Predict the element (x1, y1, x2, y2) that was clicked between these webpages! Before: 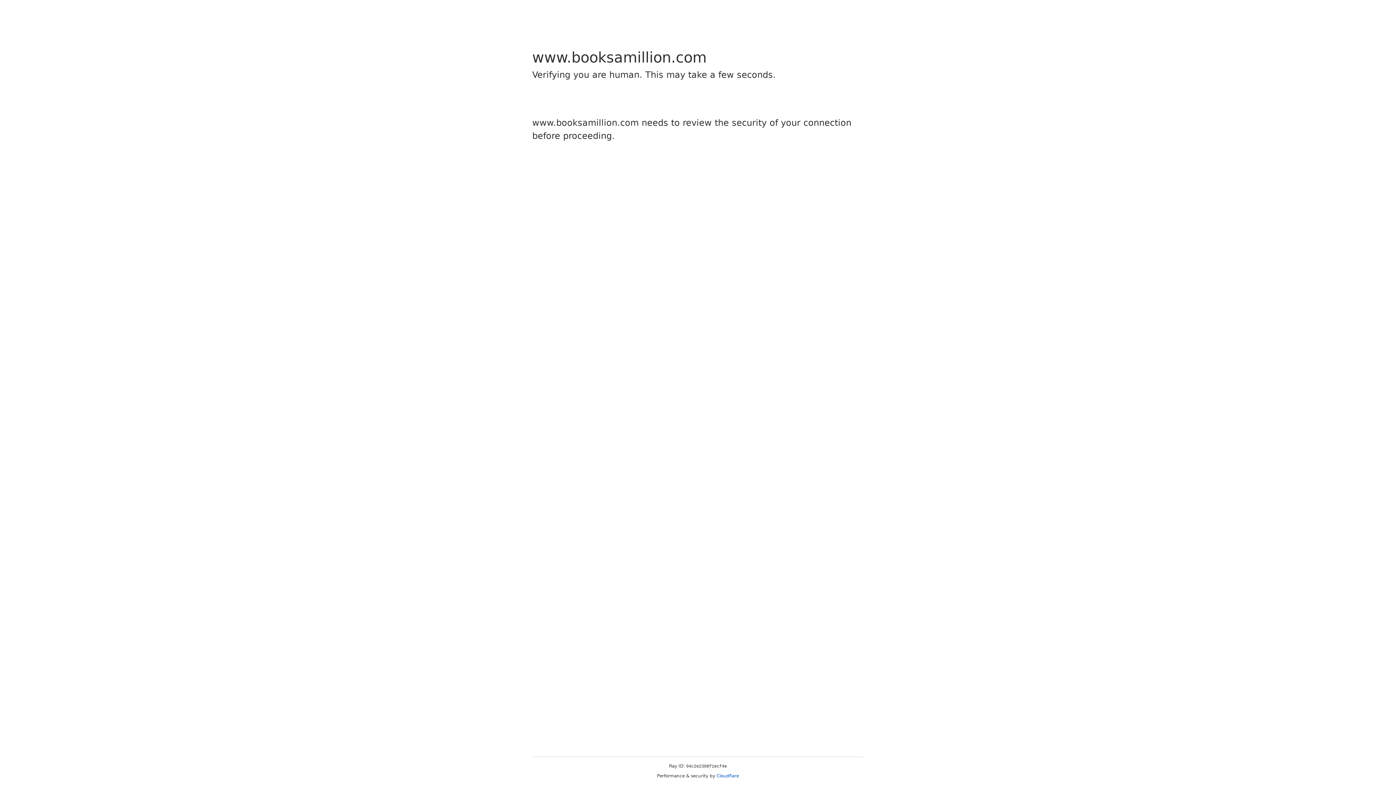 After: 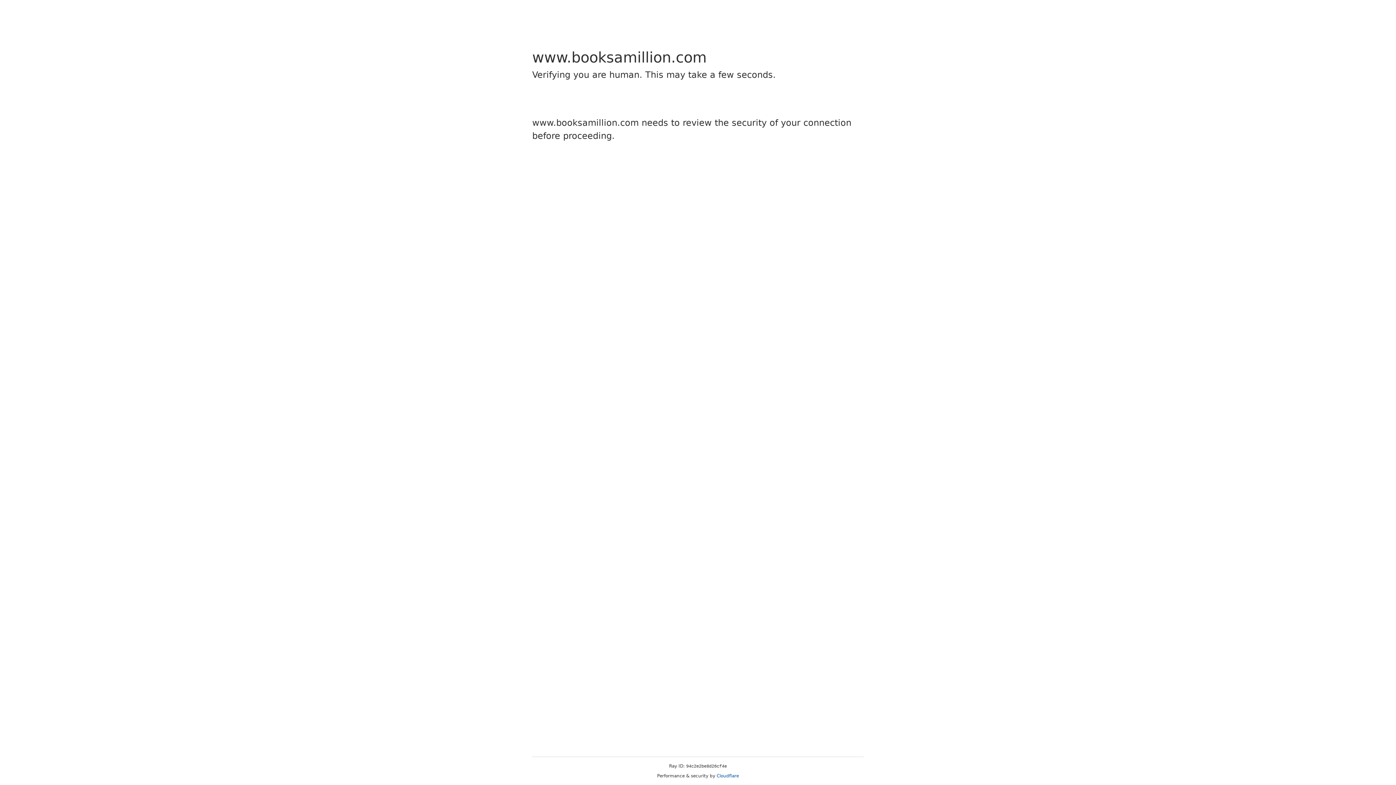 Action: bbox: (716, 773, 739, 778) label: Cloudflare